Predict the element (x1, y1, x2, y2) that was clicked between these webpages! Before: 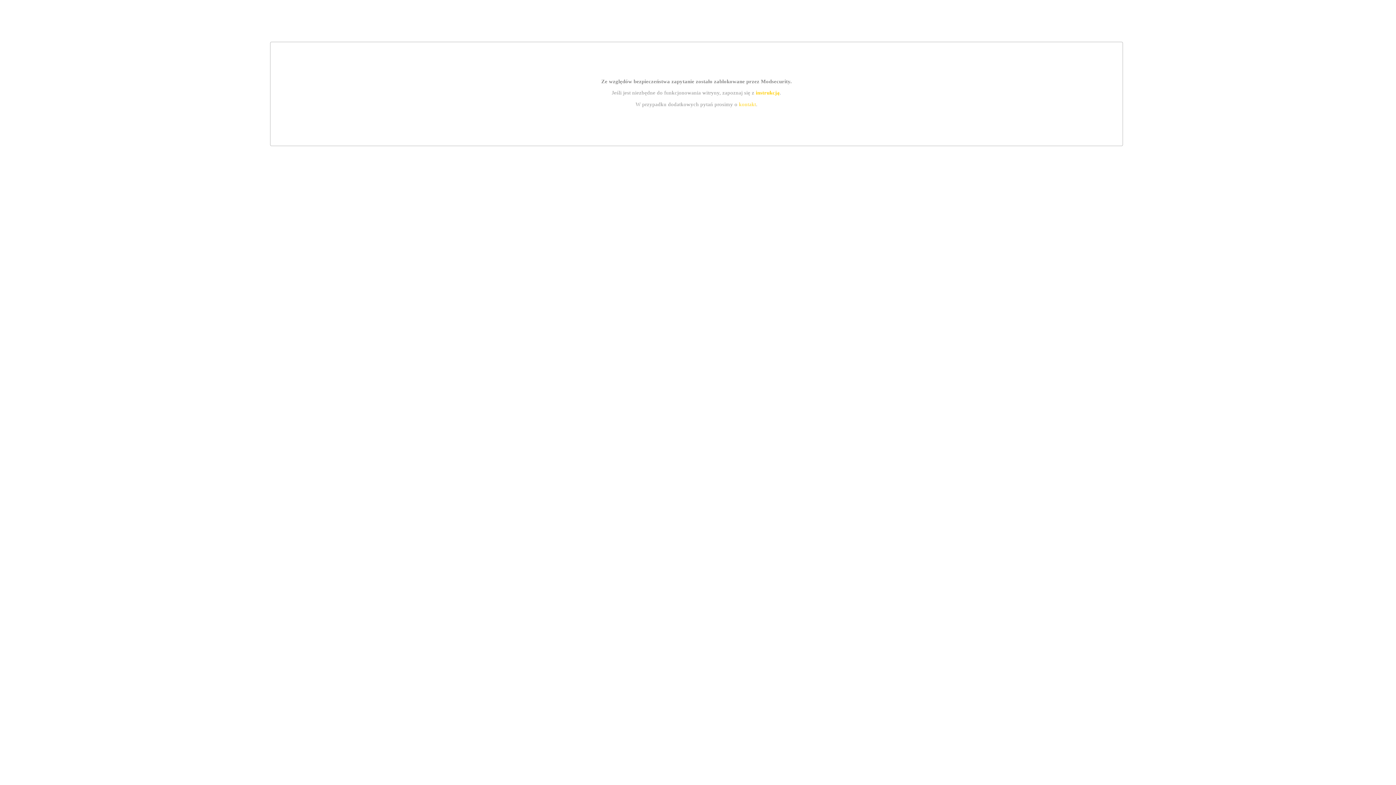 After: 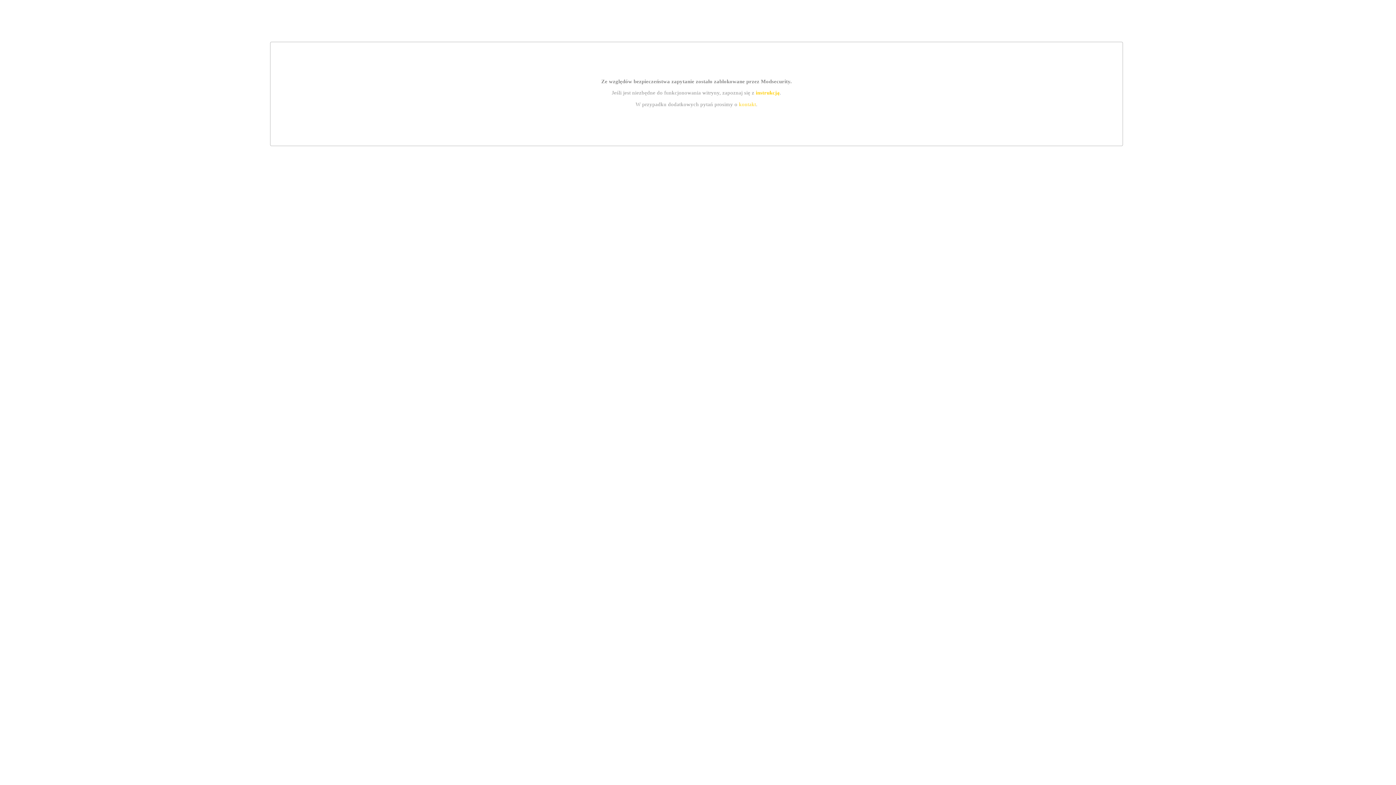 Action: bbox: (755, 89, 779, 95) label: instrukcją